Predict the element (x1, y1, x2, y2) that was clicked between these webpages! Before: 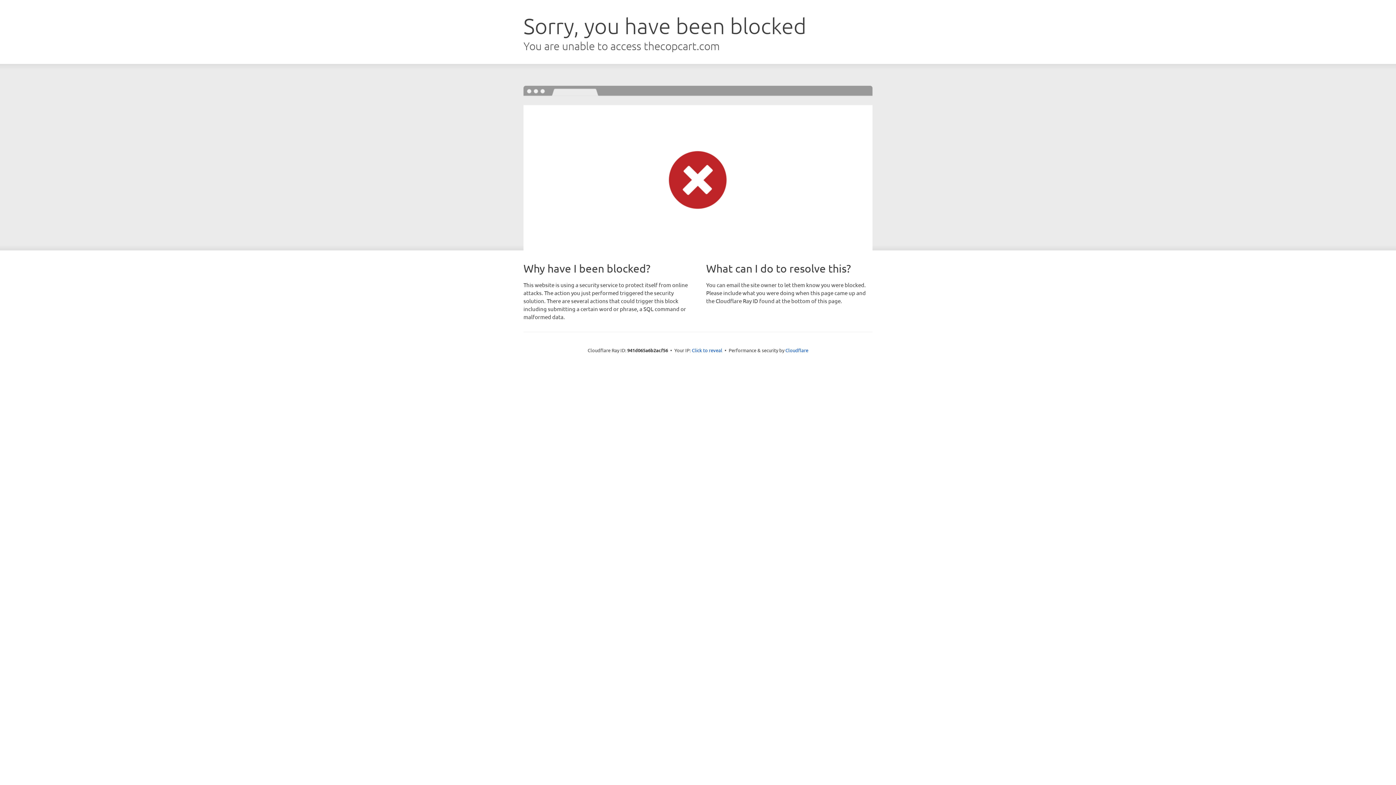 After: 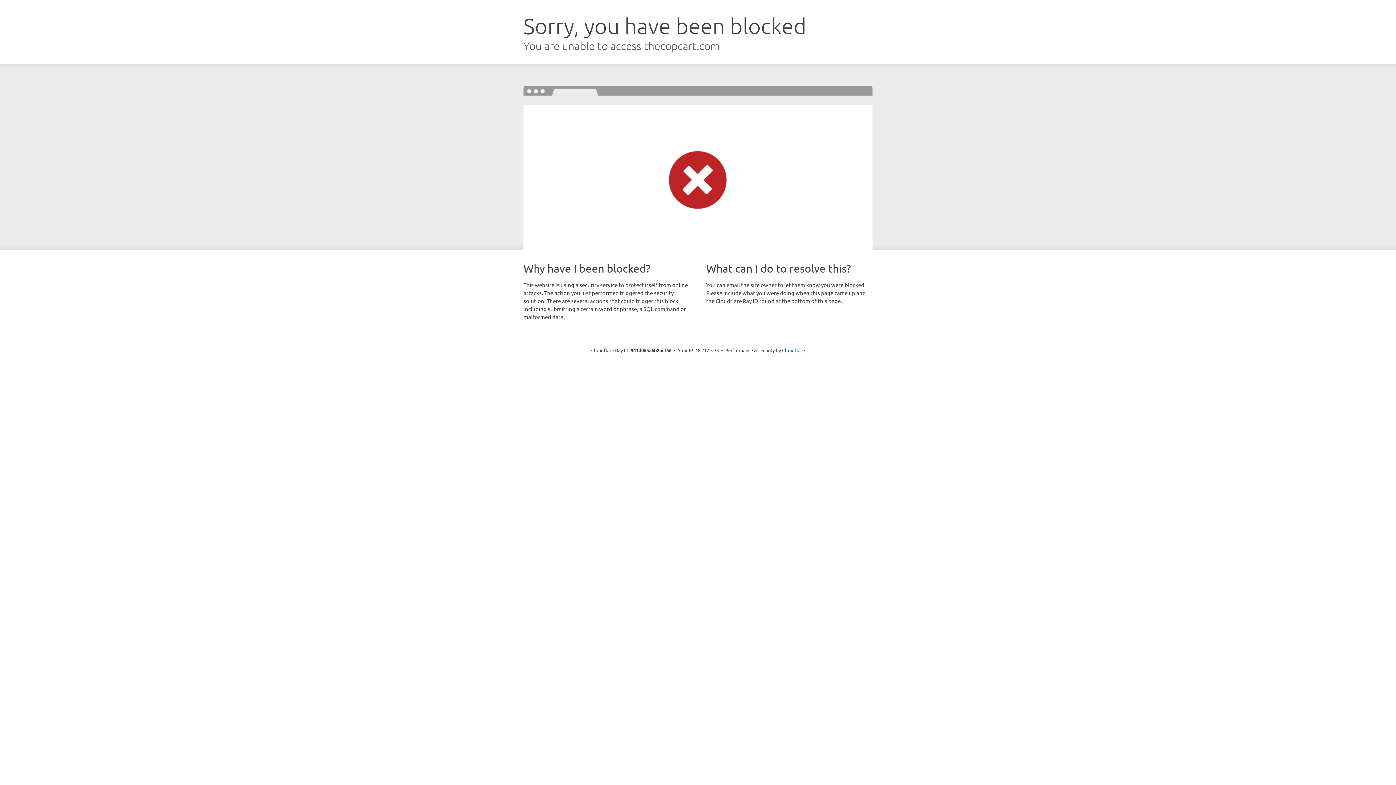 Action: label: Click to reveal bbox: (692, 346, 722, 353)